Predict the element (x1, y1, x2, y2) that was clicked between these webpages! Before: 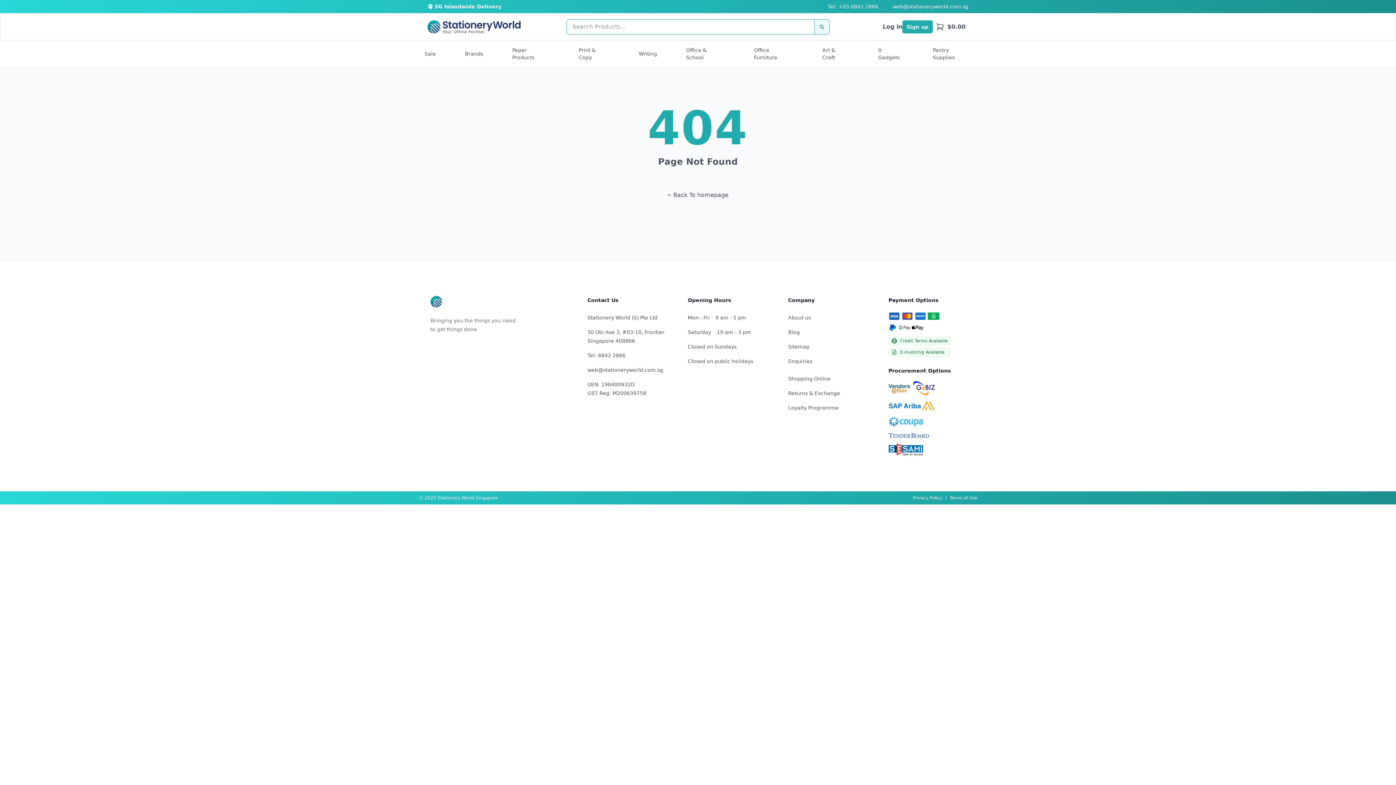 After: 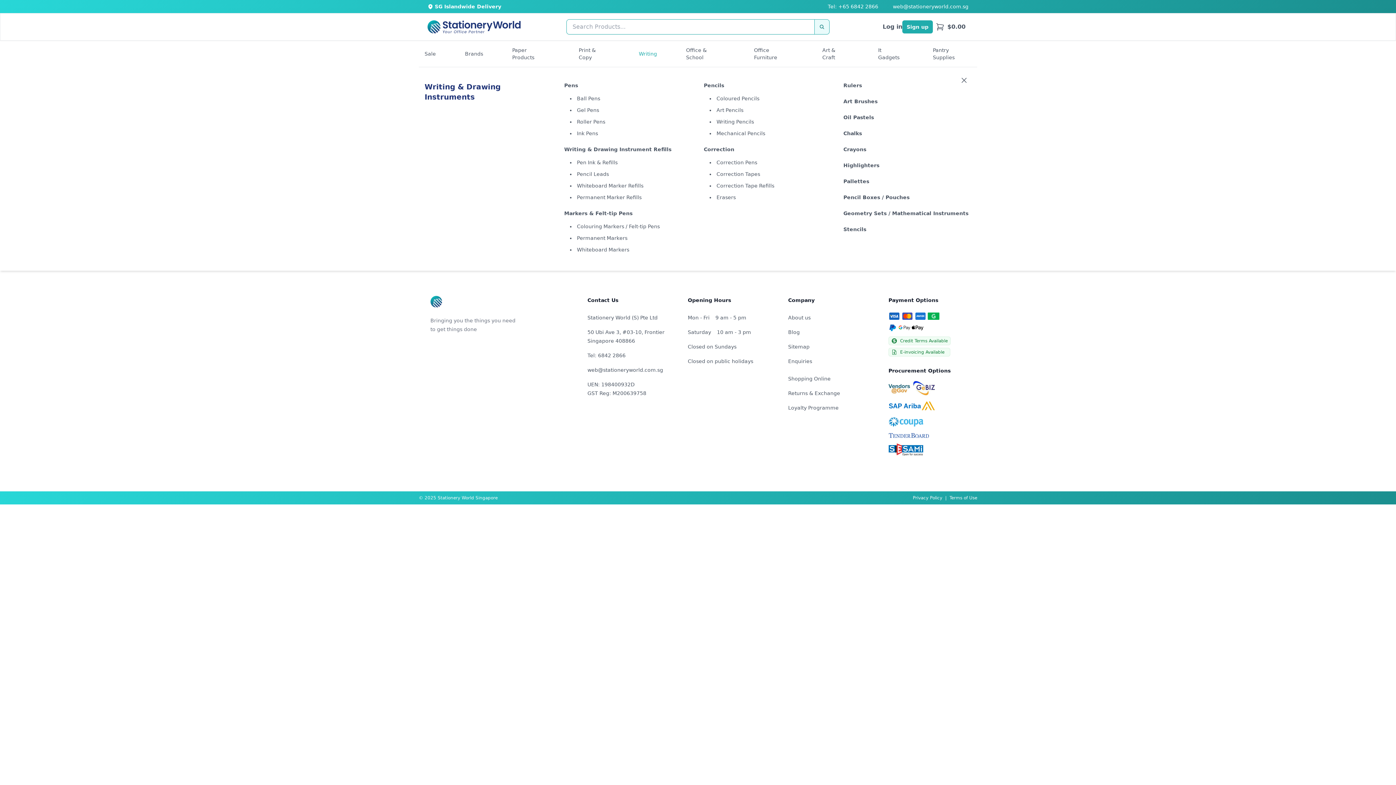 Action: bbox: (639, 46, 657, 61) label: Writing